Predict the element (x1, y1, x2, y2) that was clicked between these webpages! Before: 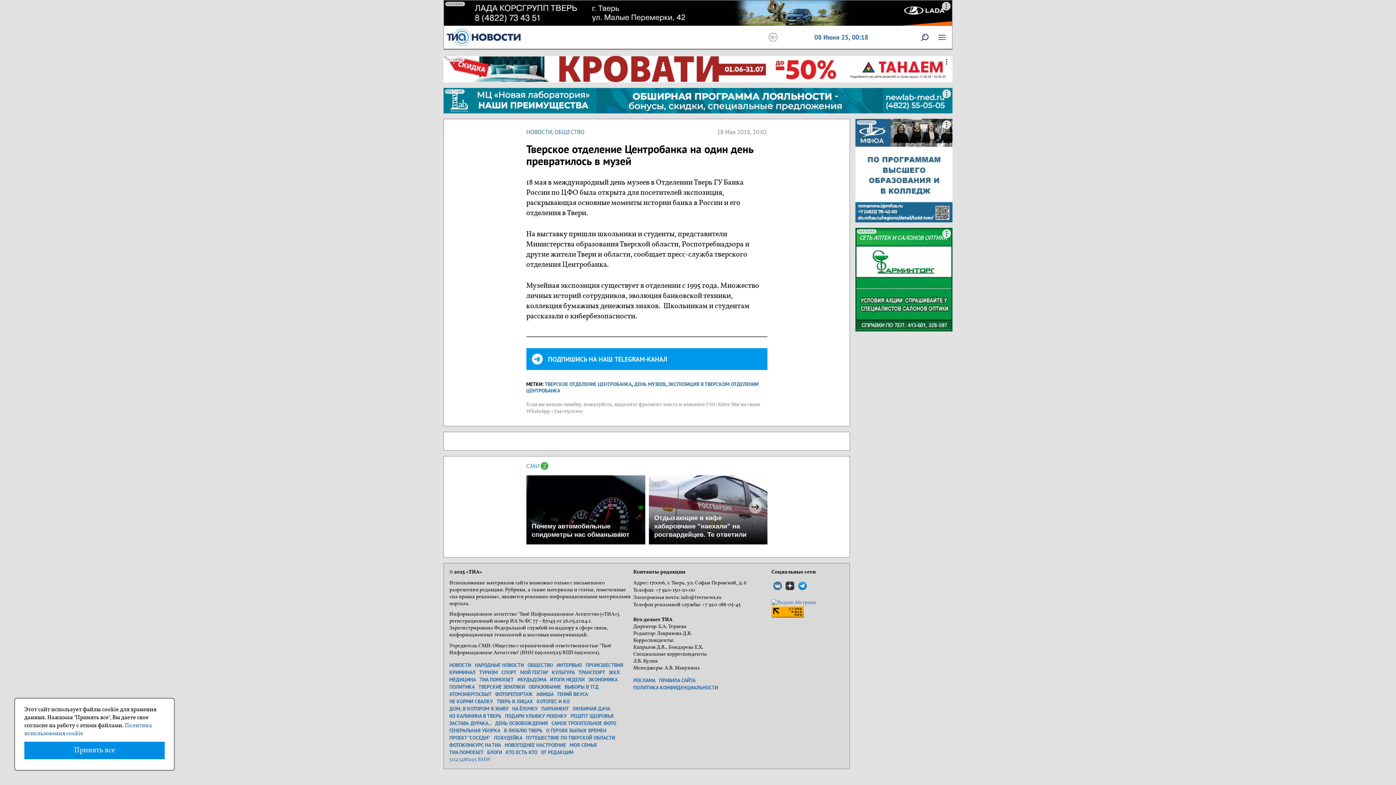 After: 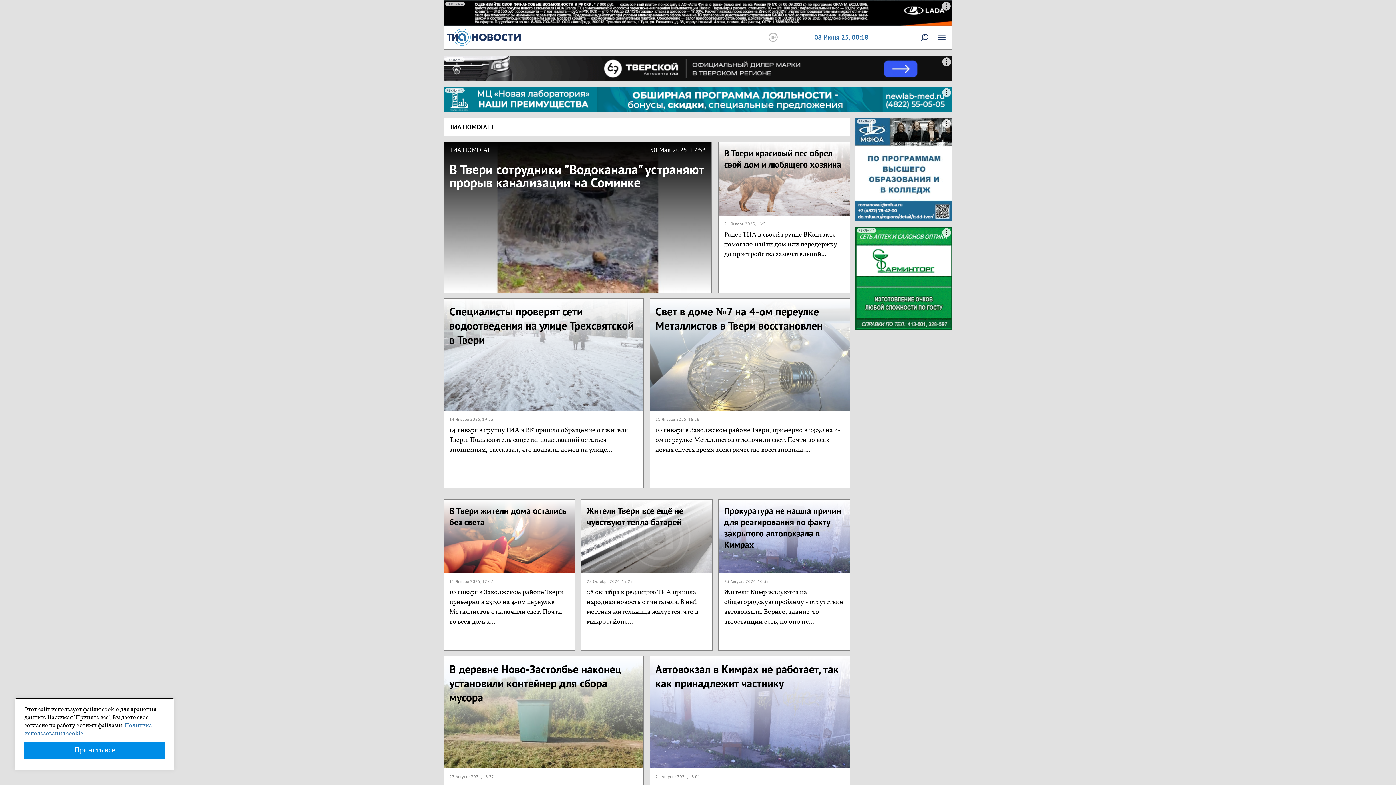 Action: label: ТИА ПОМОГАЕТ bbox: (449, 749, 483, 755)